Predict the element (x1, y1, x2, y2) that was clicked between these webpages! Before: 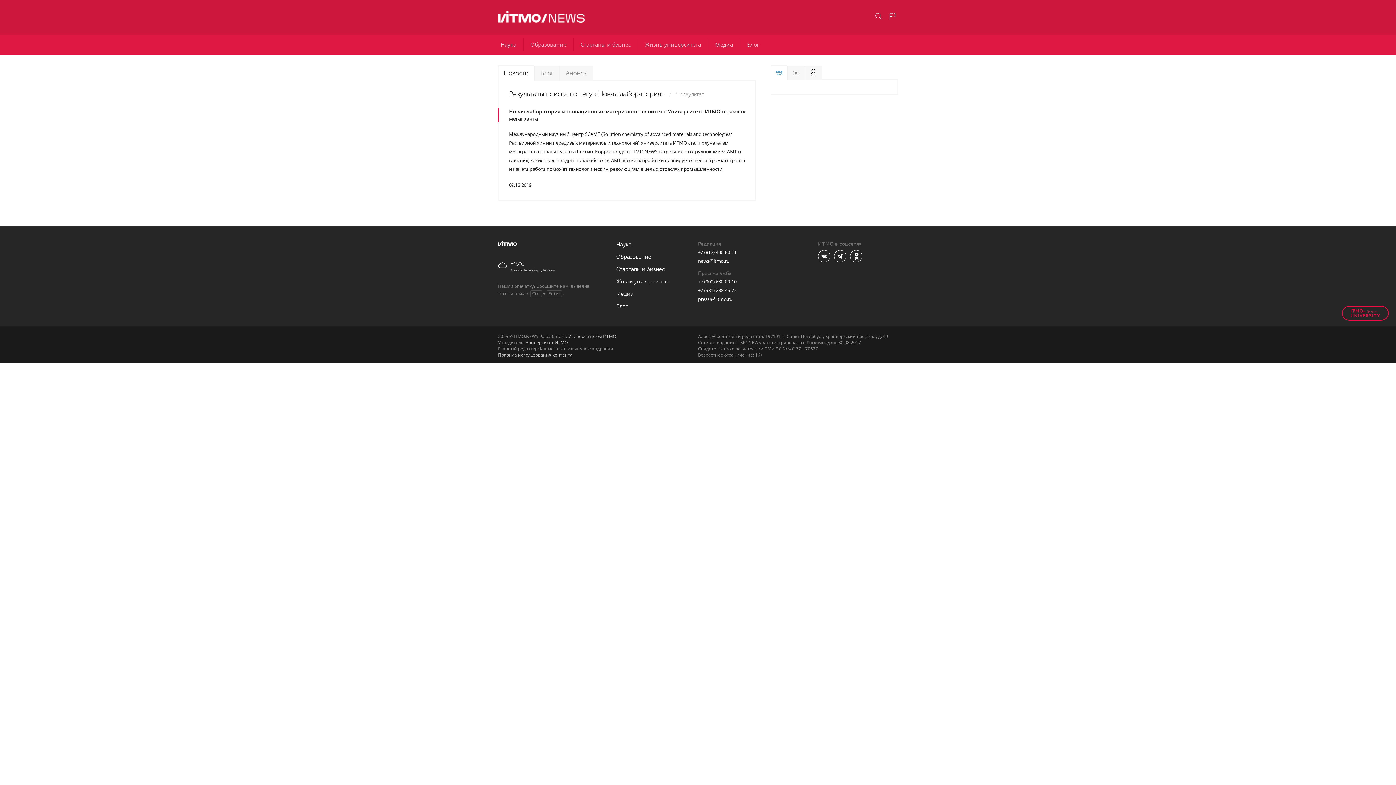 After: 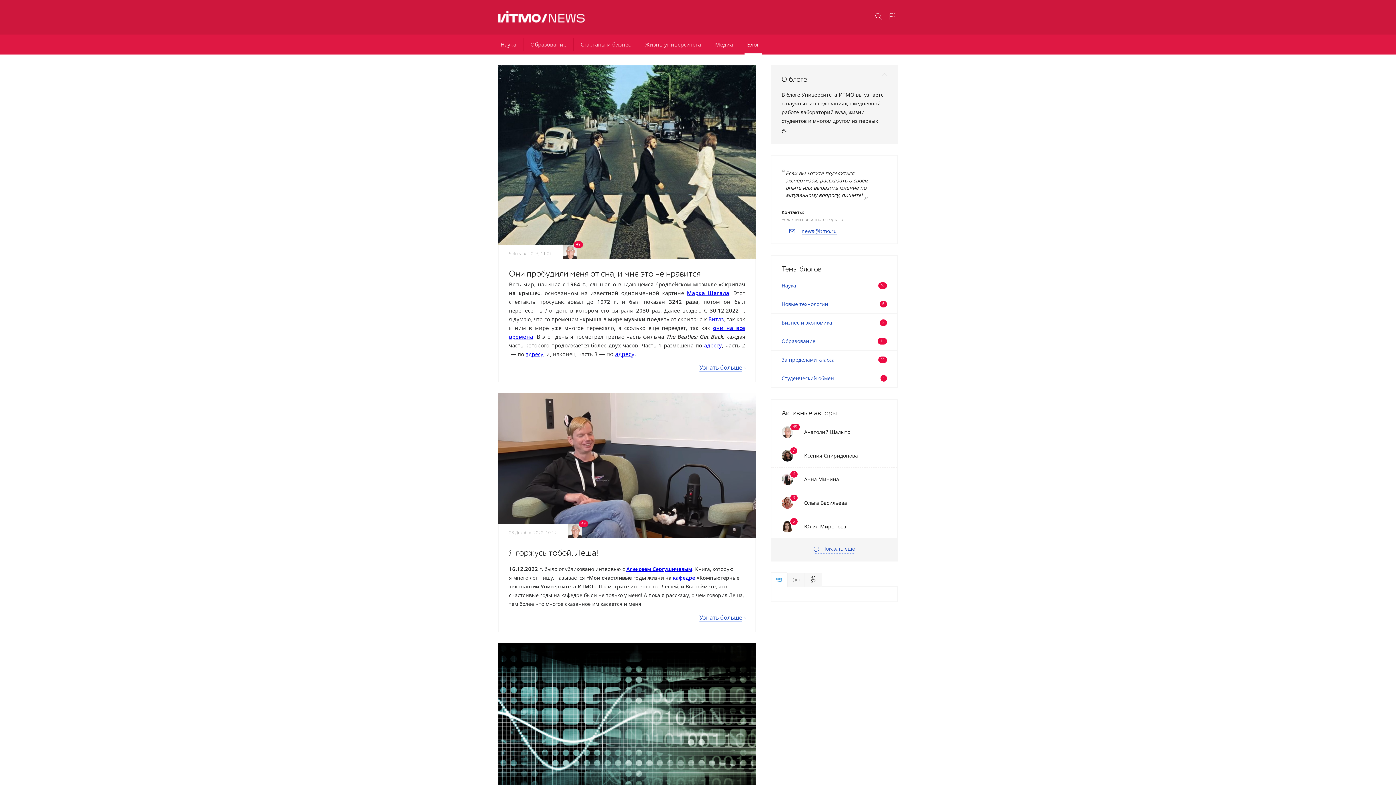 Action: bbox: (616, 303, 628, 310) label: Блог